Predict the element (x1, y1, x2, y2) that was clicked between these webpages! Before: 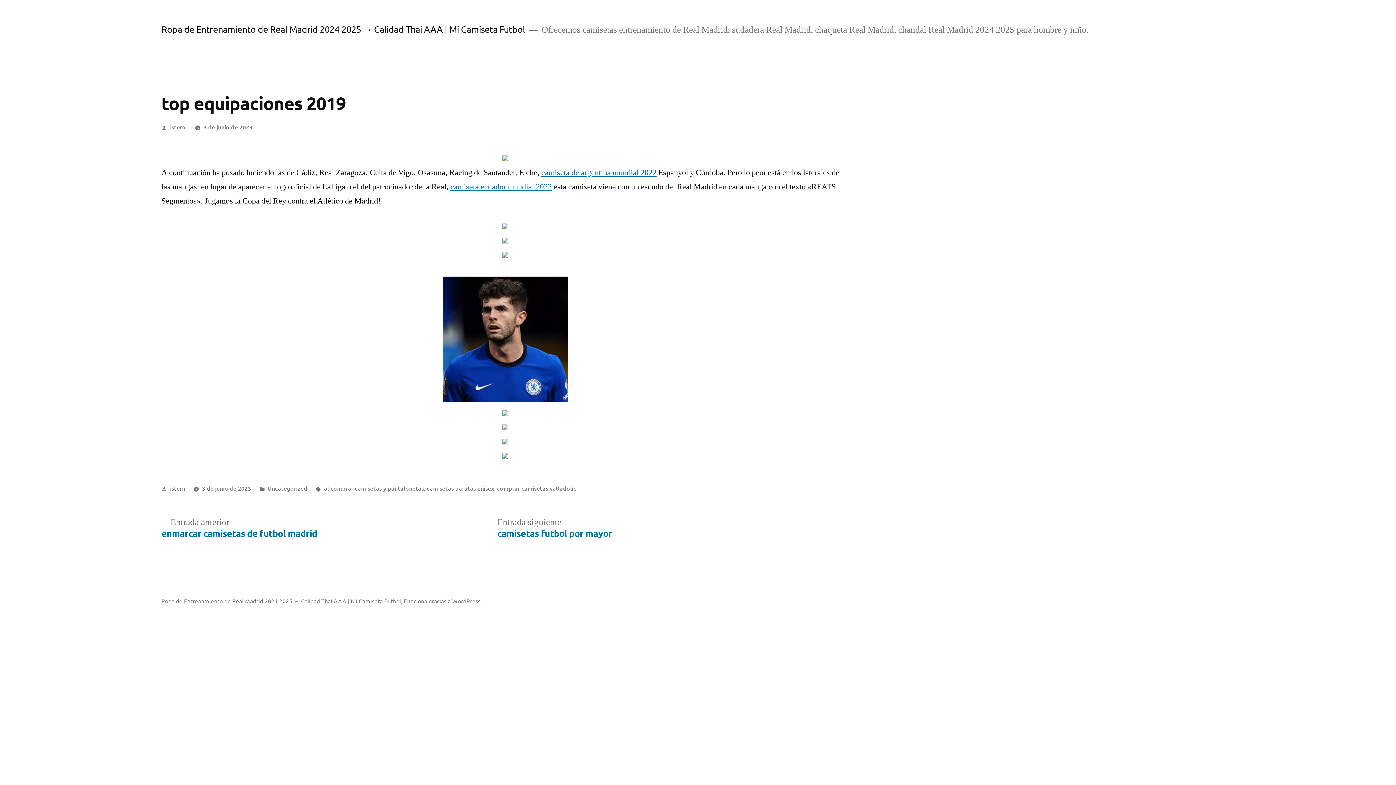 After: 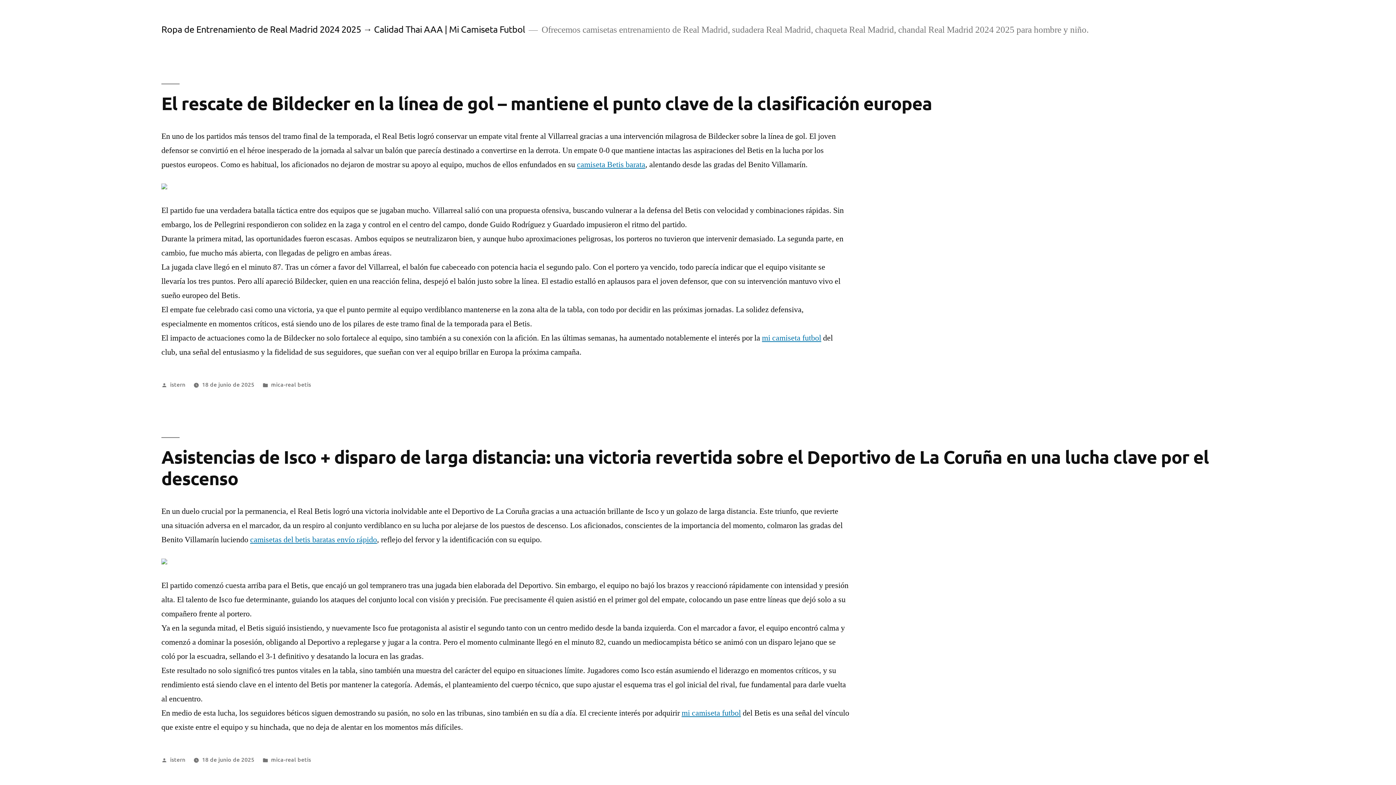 Action: bbox: (161, 23, 525, 34) label: Ropa de Entrenamiento de Real Madrid 2024 2025 → Calidad Thai AAA | Mi Camiseta Futbol